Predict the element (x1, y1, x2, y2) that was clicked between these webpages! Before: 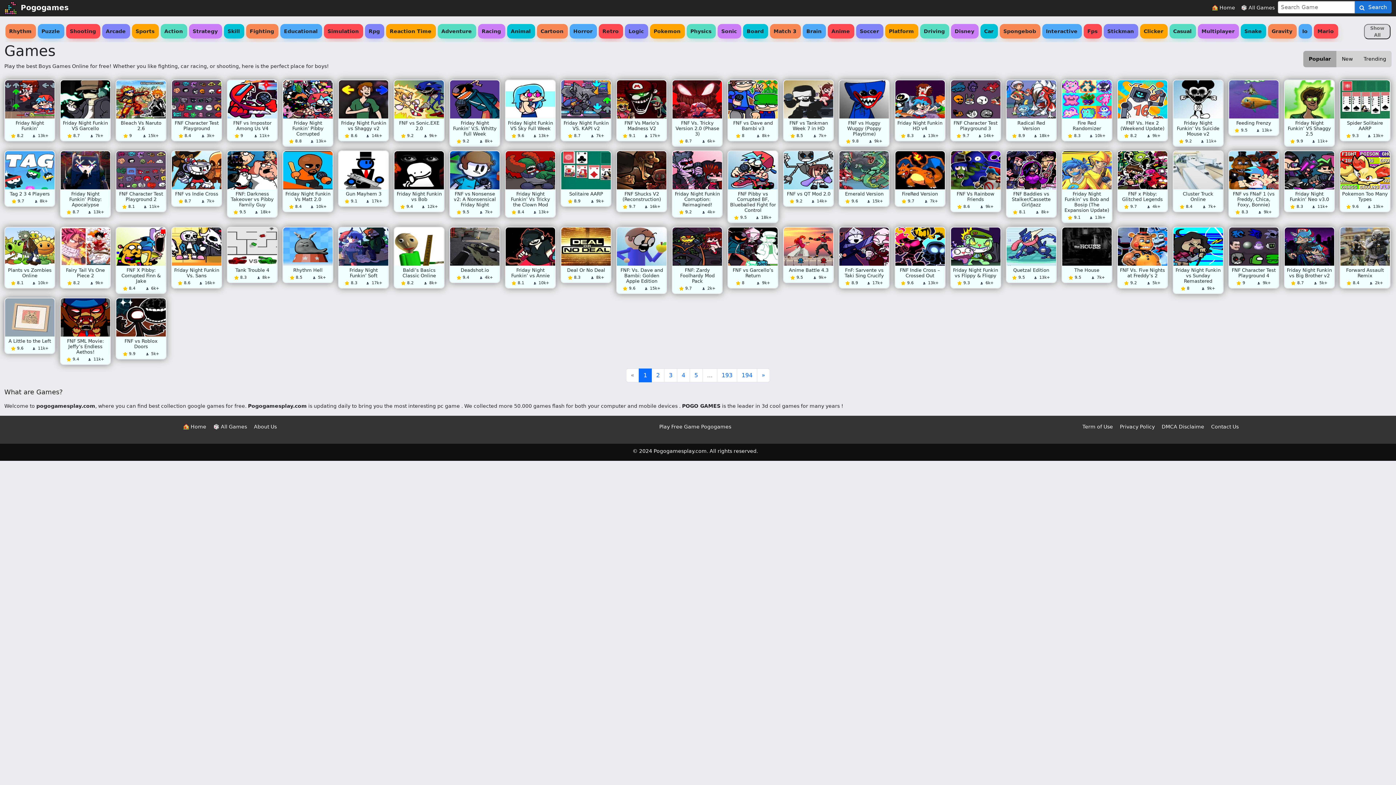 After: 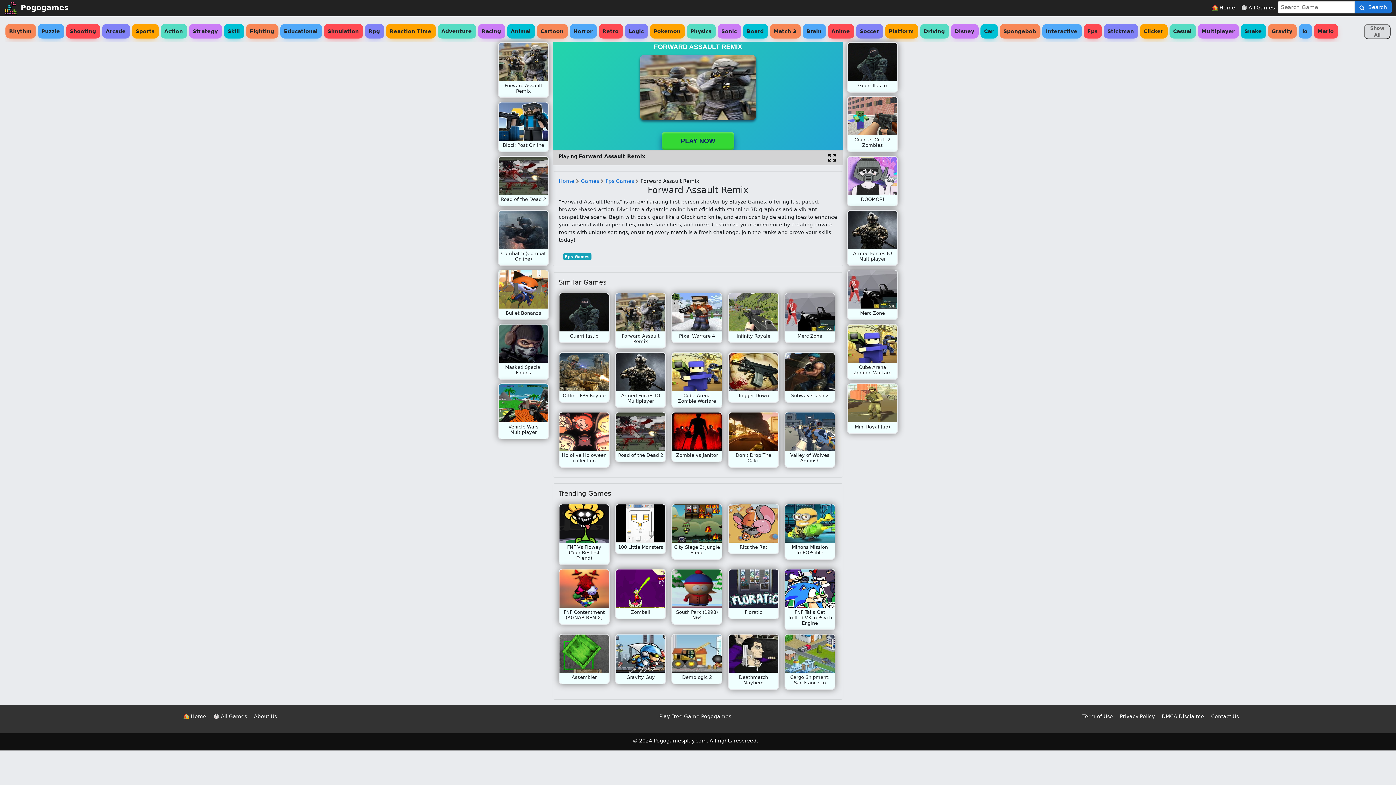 Action: label: Forward Assault Remix
8.4
2k+ bbox: (1339, 226, 1390, 288)